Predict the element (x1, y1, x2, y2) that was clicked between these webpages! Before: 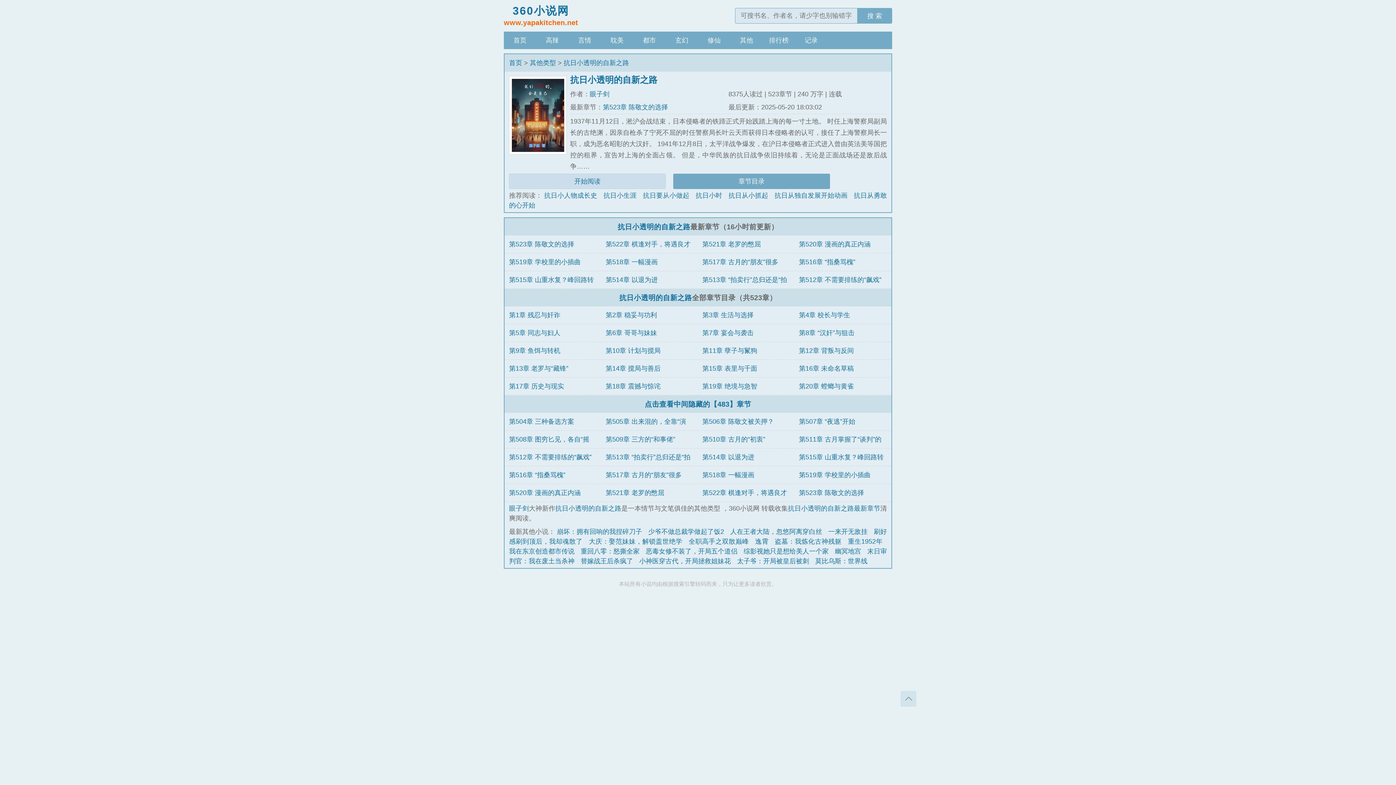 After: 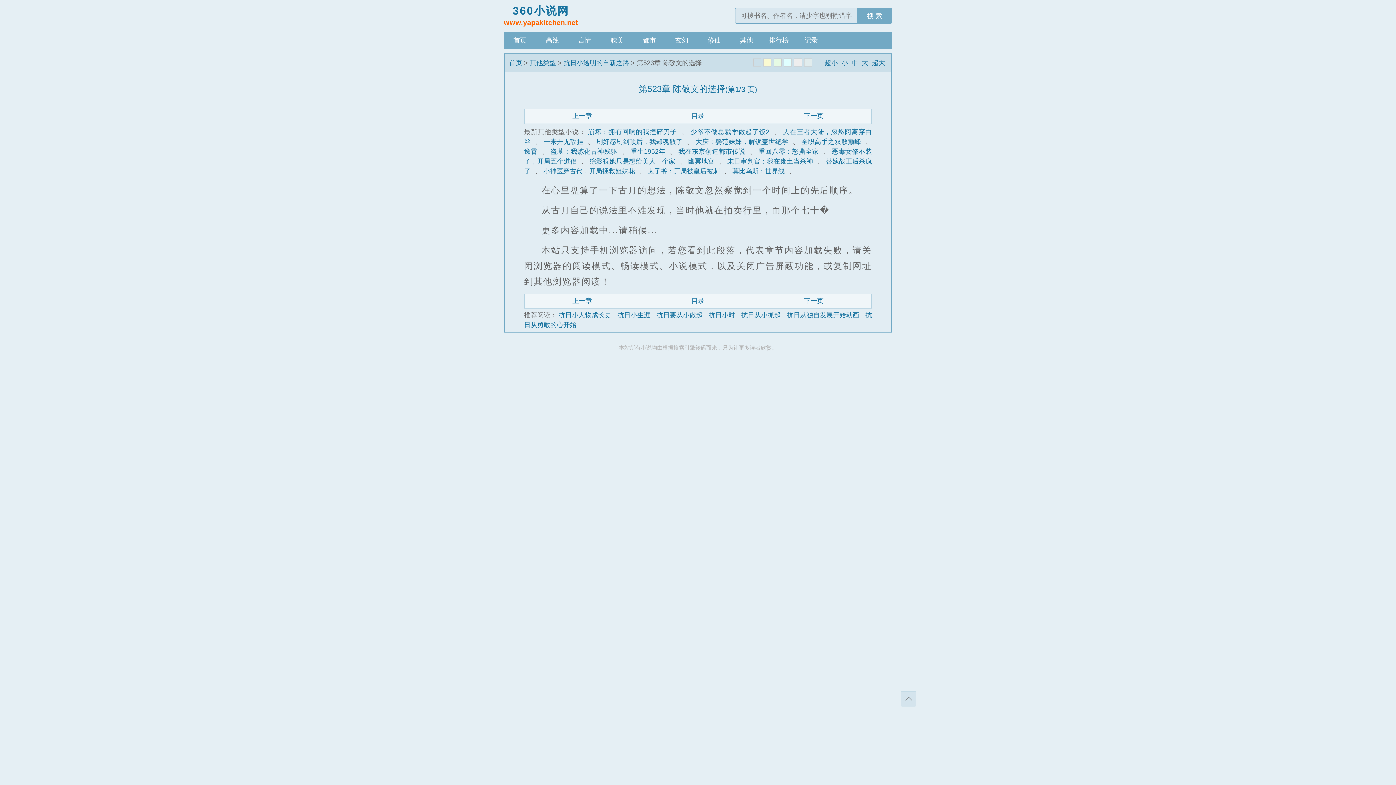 Action: bbox: (799, 489, 864, 496) label: 第523章 陈敬文的选择